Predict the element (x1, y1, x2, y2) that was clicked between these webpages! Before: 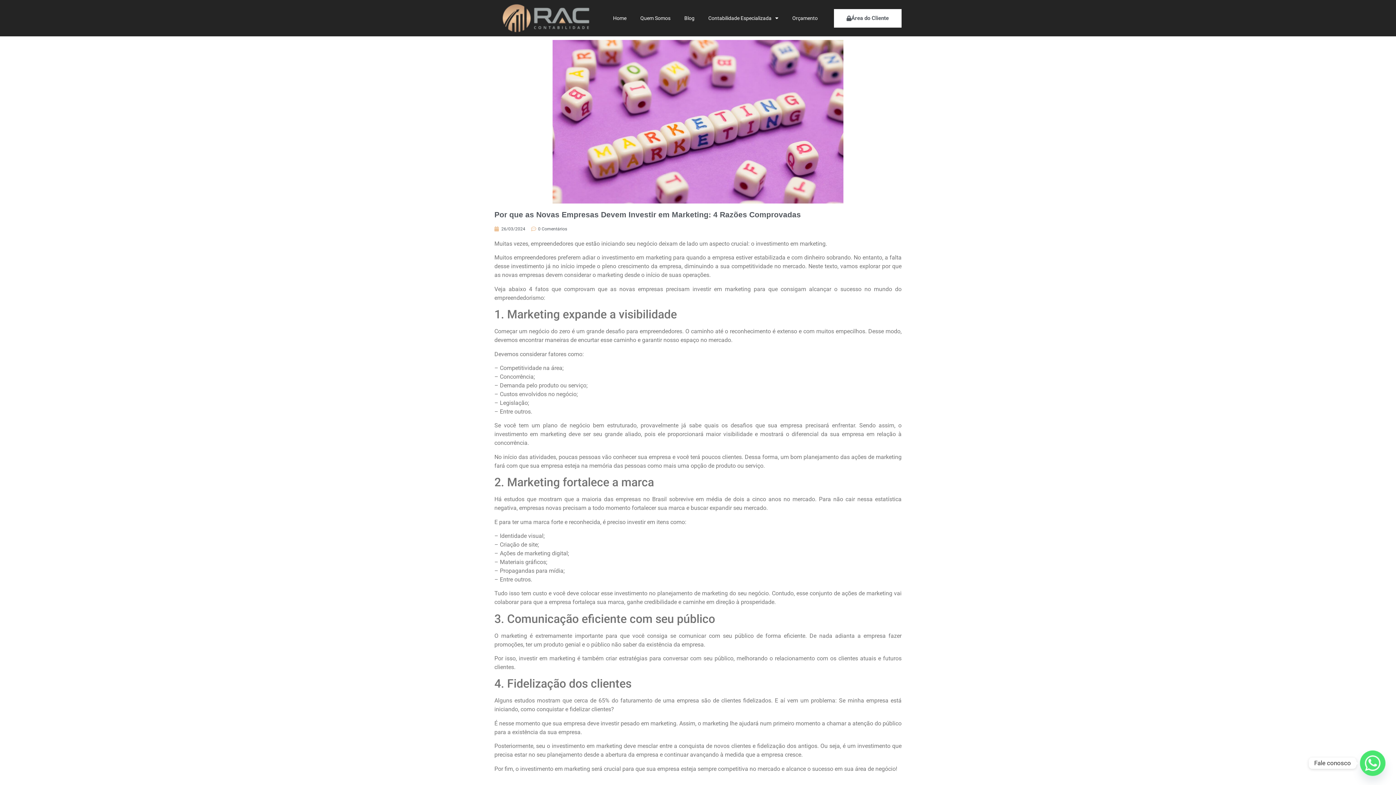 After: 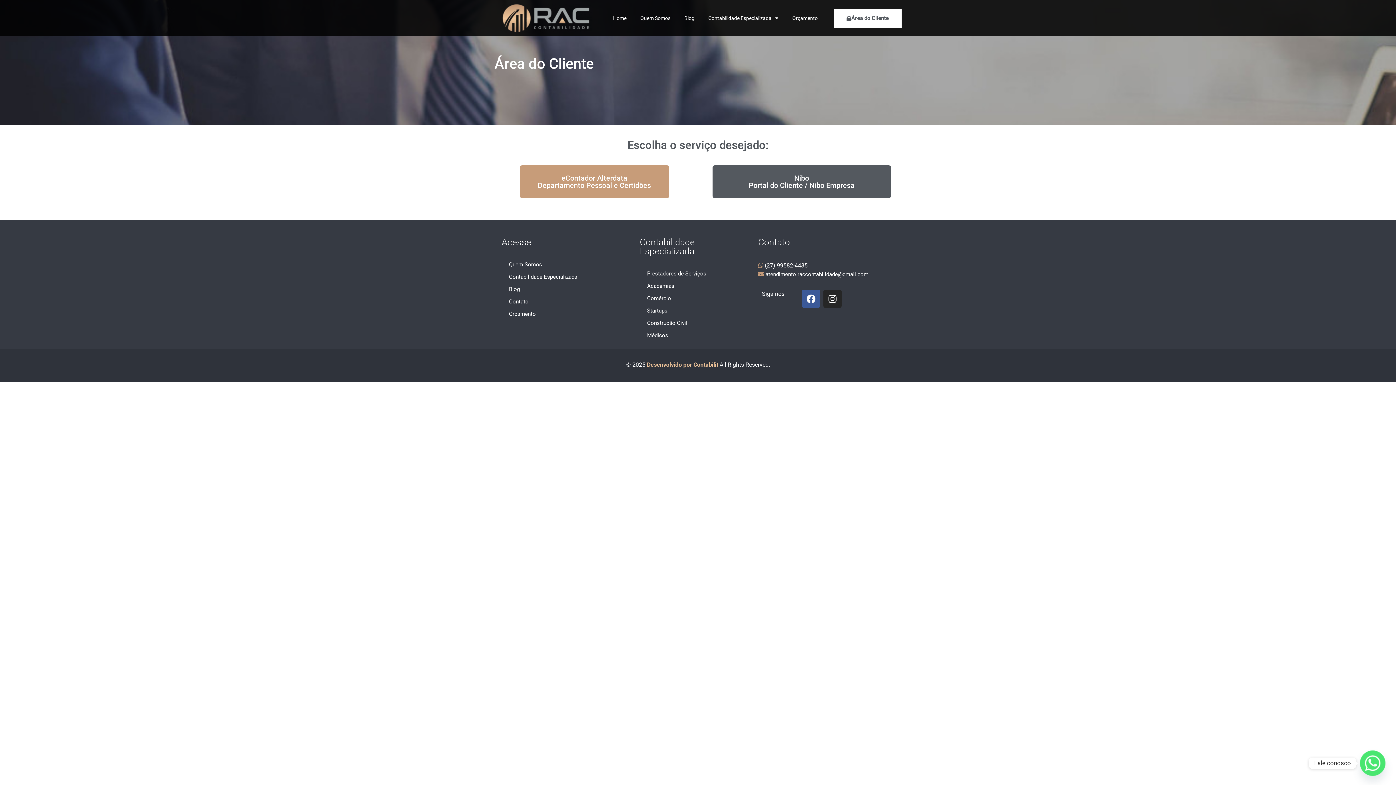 Action: bbox: (834, 8, 901, 27) label: Área do Cliente